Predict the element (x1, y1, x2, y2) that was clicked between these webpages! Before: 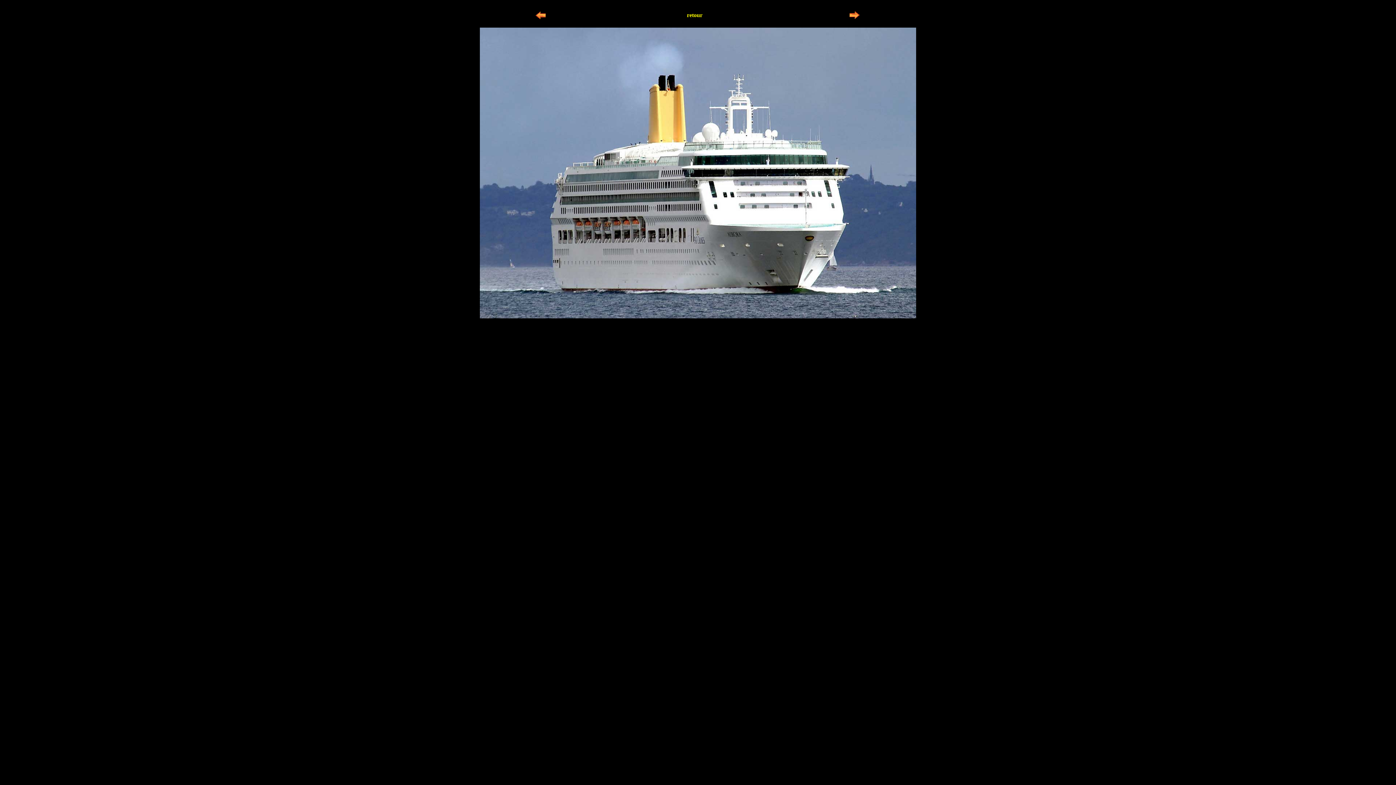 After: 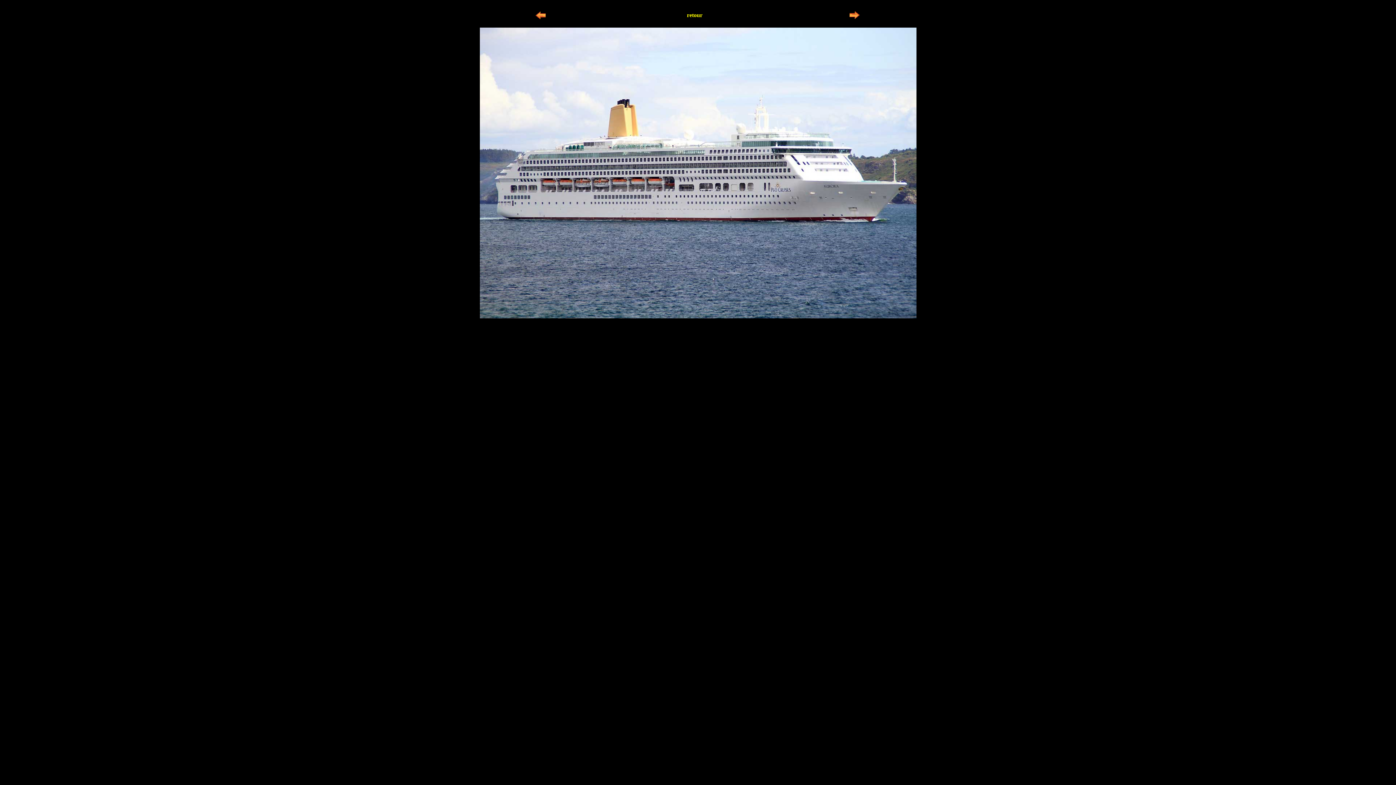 Action: bbox: (849, 15, 860, 21)